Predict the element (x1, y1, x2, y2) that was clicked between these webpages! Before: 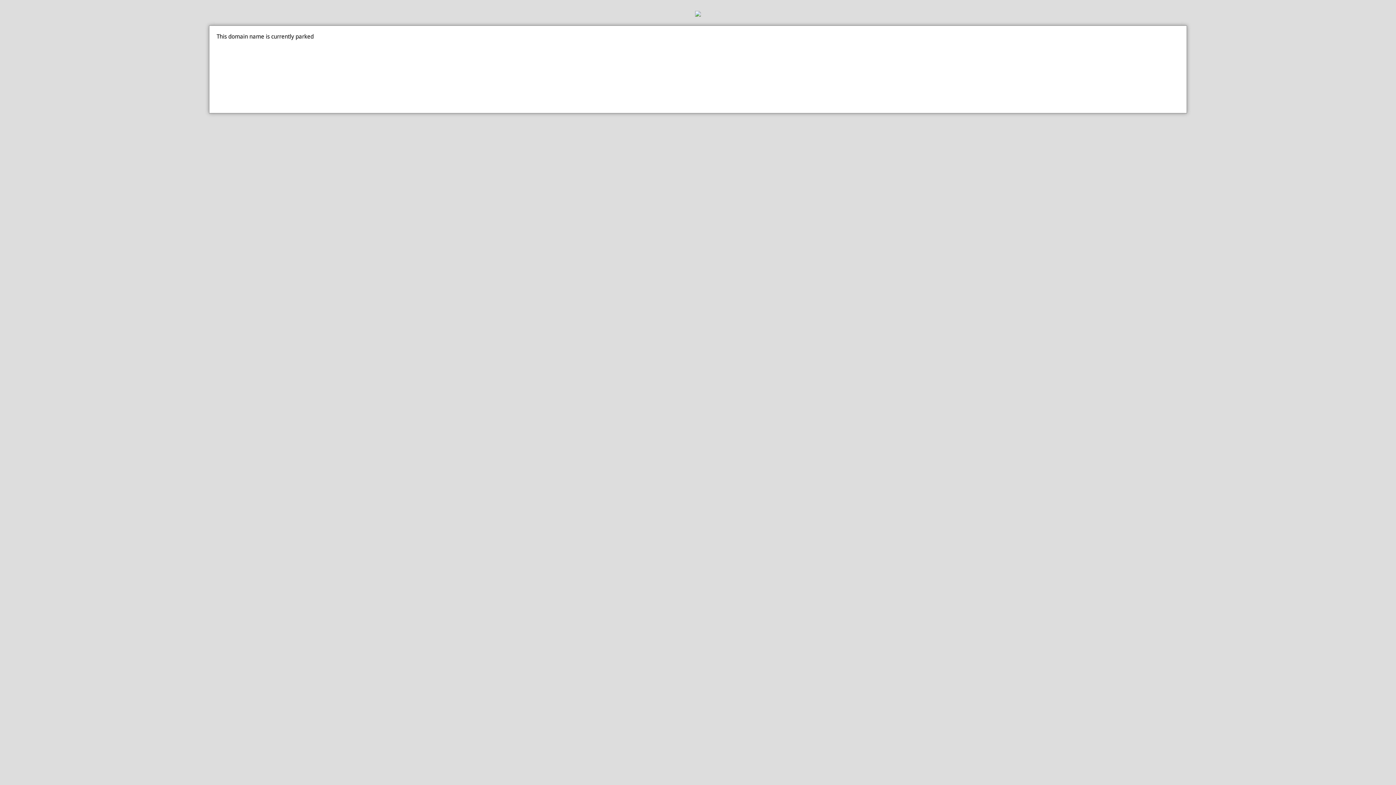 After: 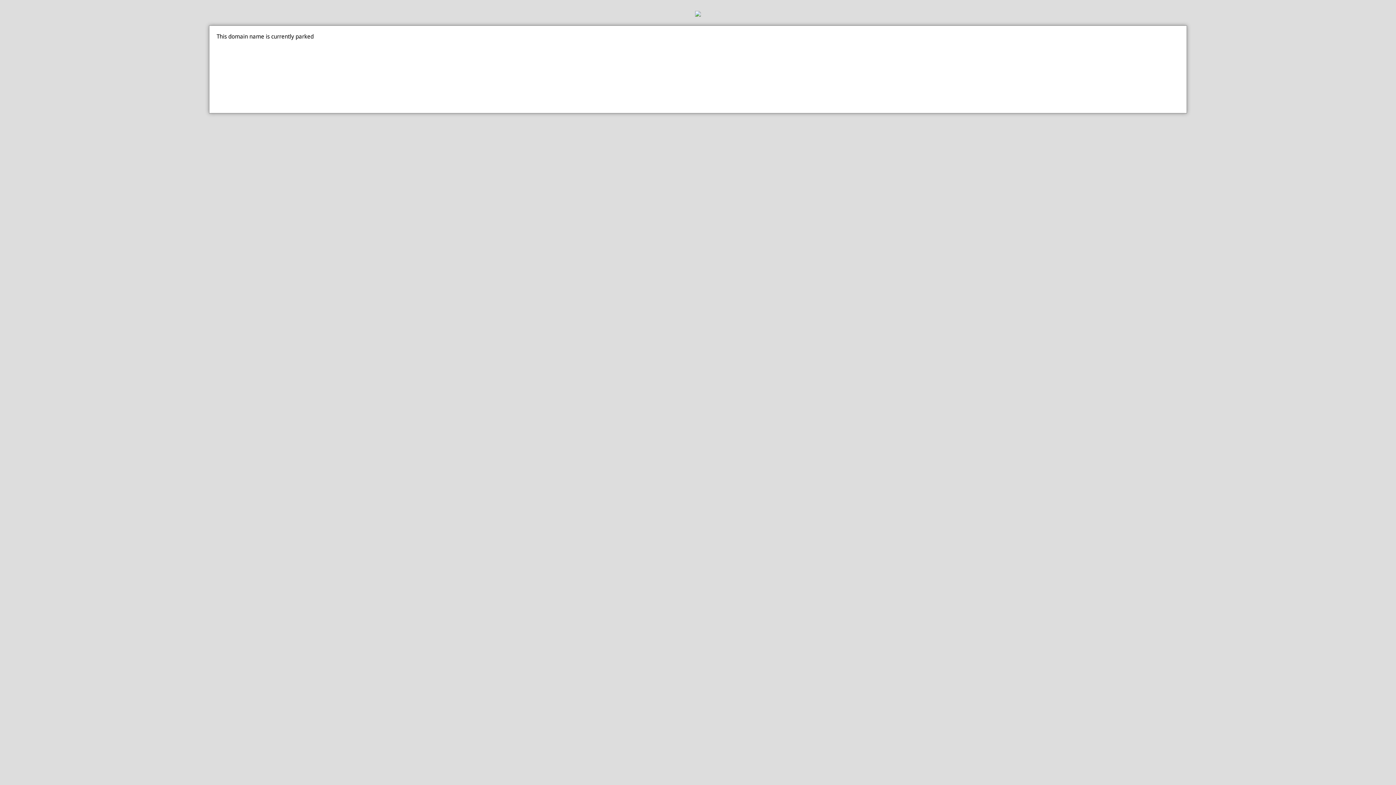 Action: bbox: (0, 10, 1396, 18)